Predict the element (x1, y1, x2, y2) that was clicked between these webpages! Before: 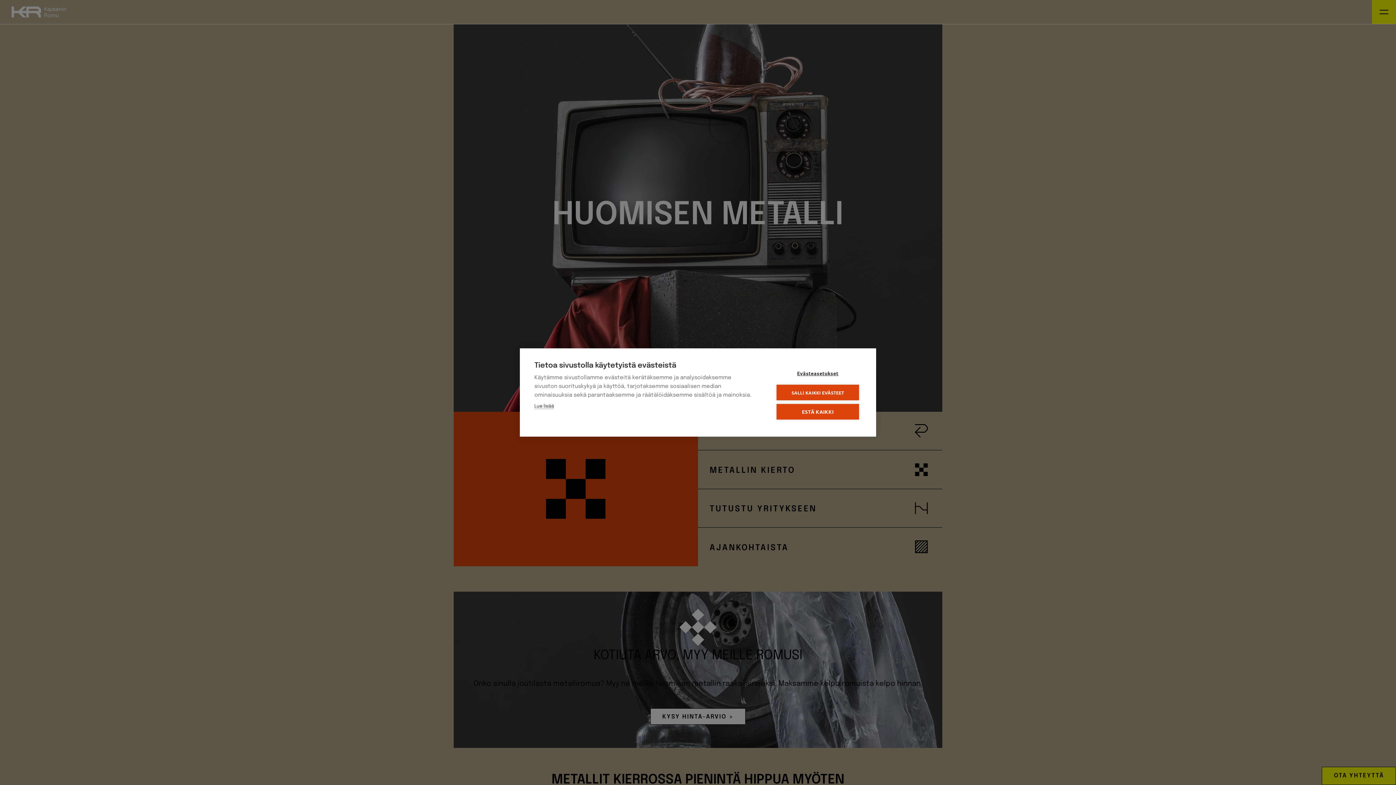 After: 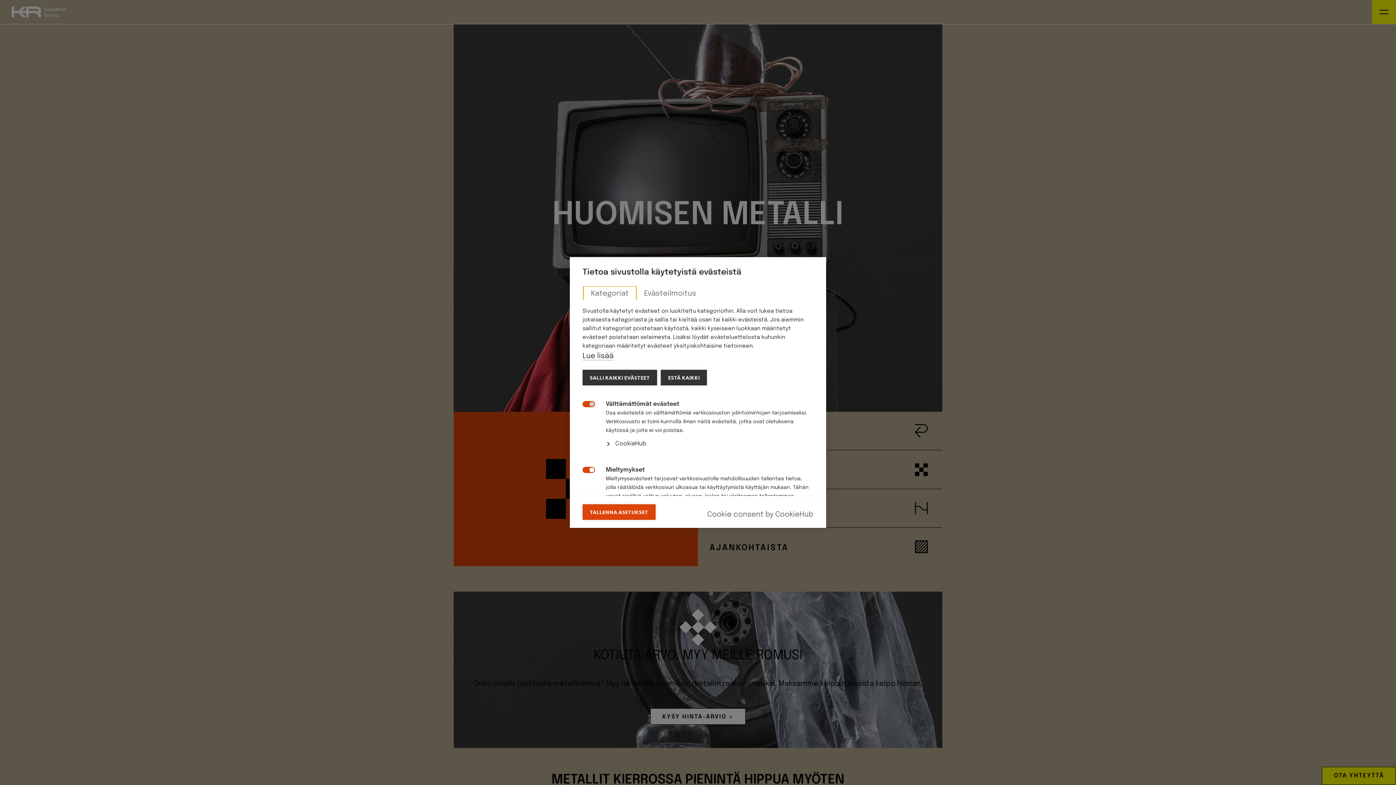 Action: label: Evästeasetukset bbox: (776, 365, 859, 381)